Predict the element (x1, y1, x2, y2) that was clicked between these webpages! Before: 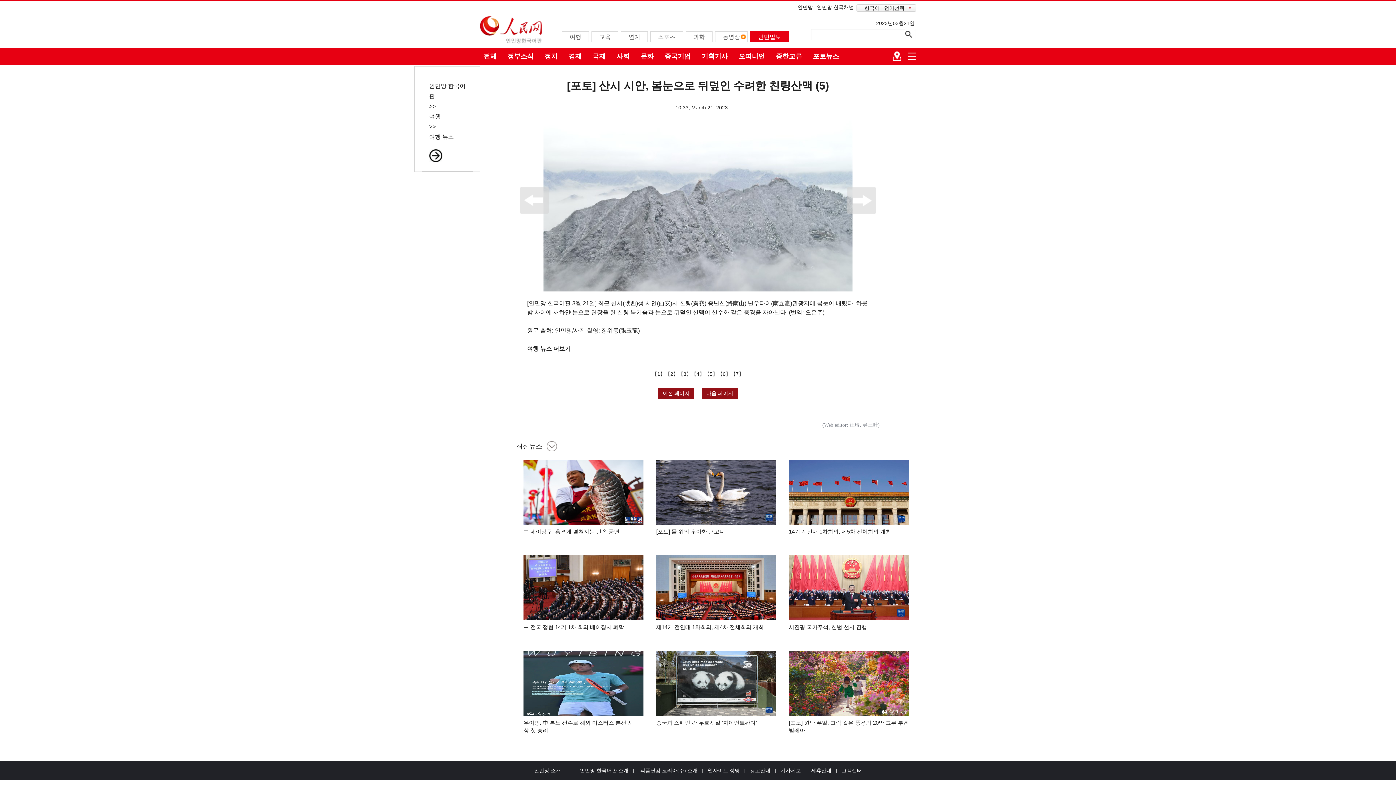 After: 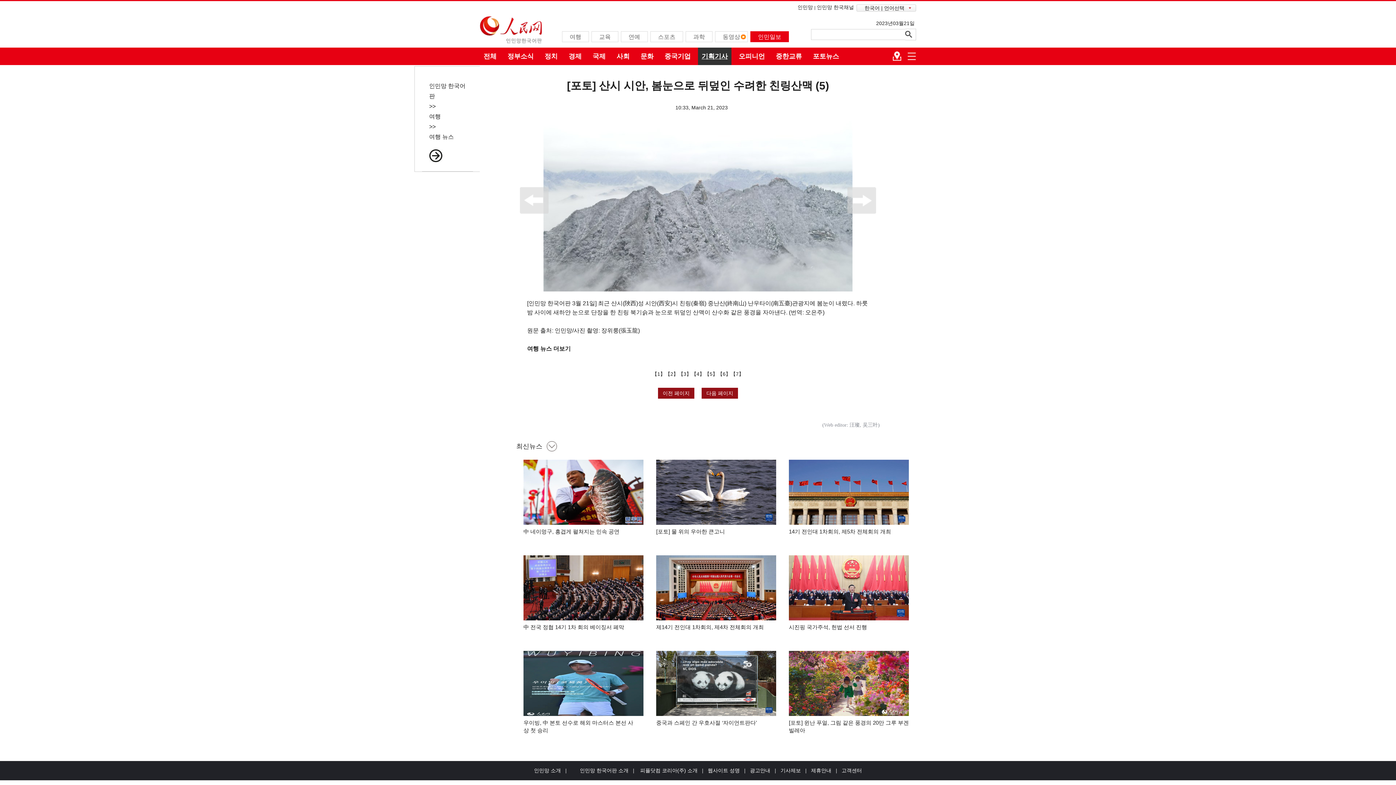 Action: label: 기획기사 bbox: (698, 47, 731, 65)